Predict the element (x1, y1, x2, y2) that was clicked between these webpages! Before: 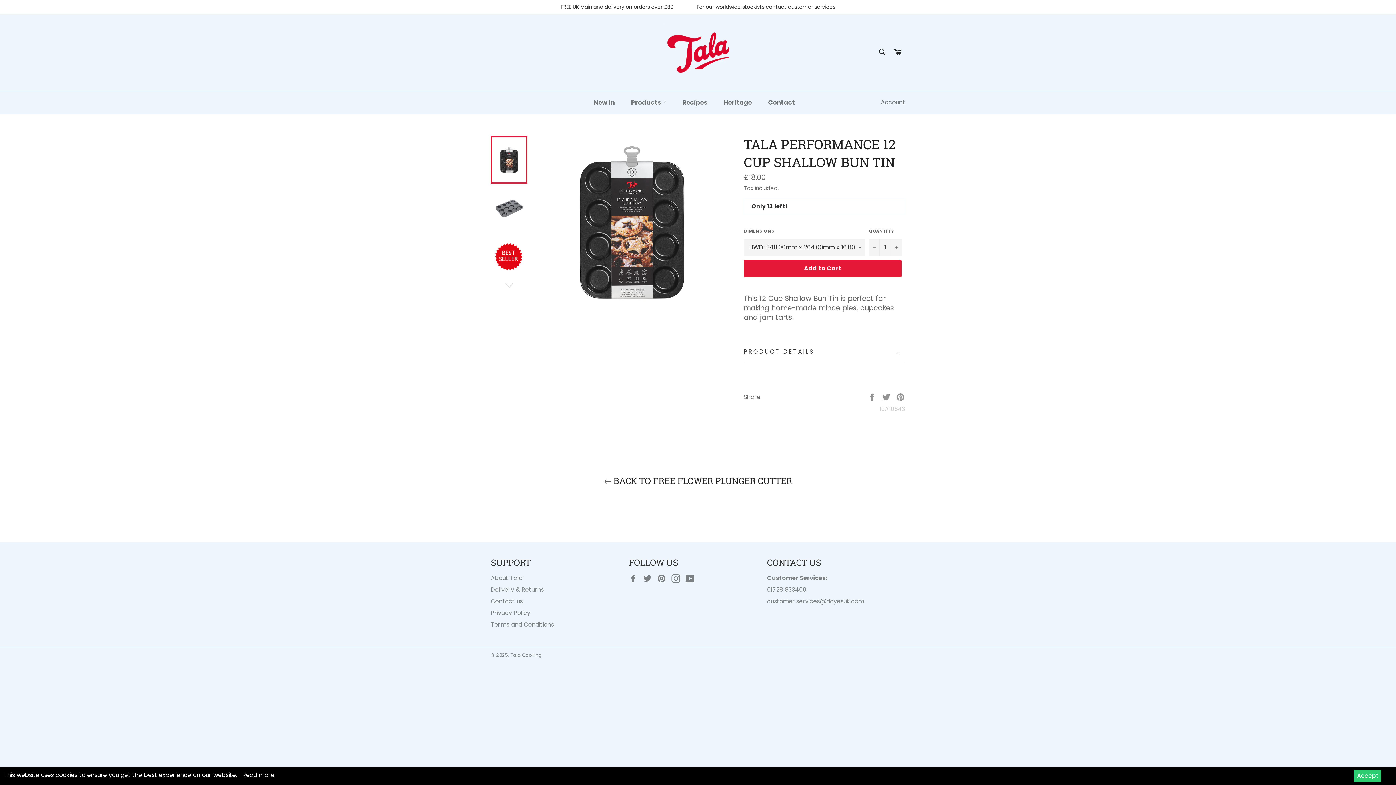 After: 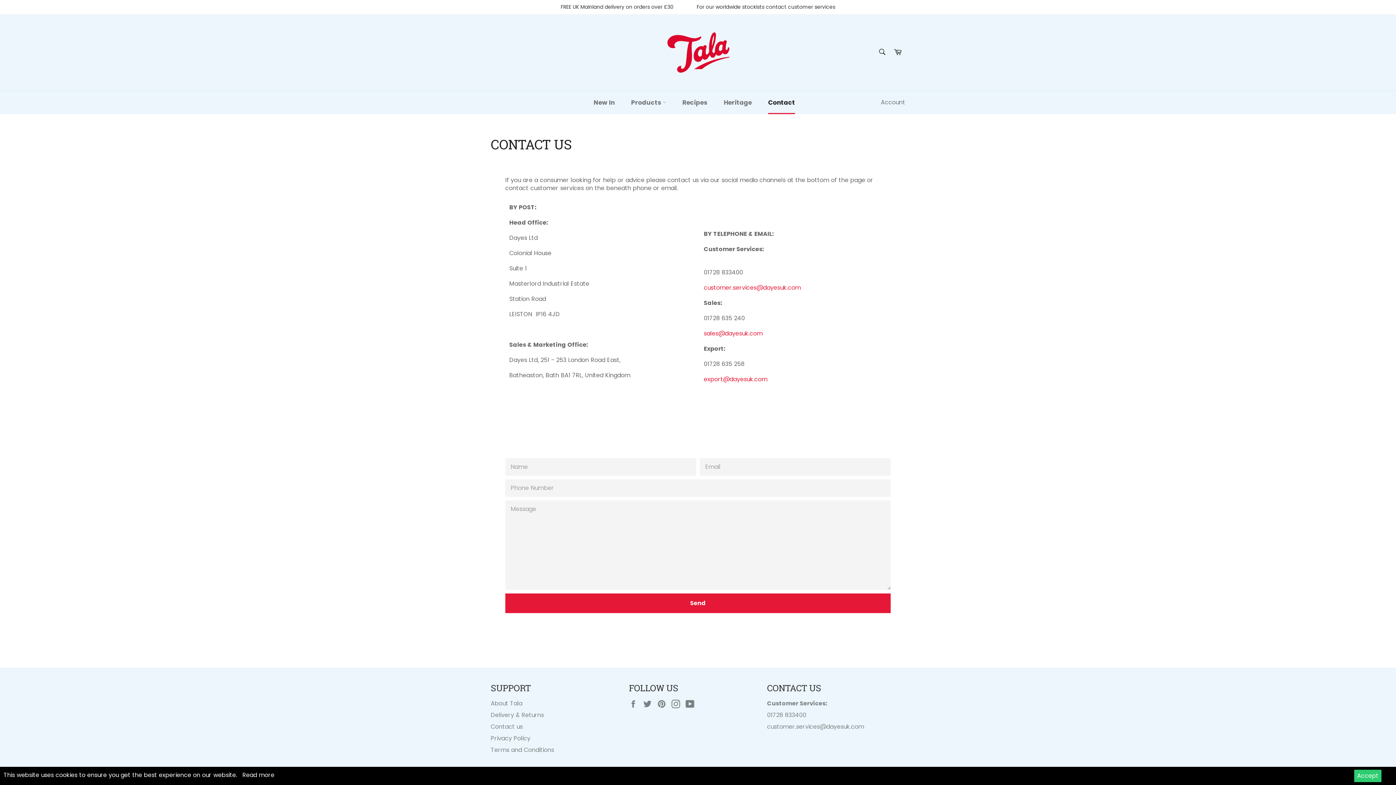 Action: bbox: (490, 597, 522, 605) label: Contact us